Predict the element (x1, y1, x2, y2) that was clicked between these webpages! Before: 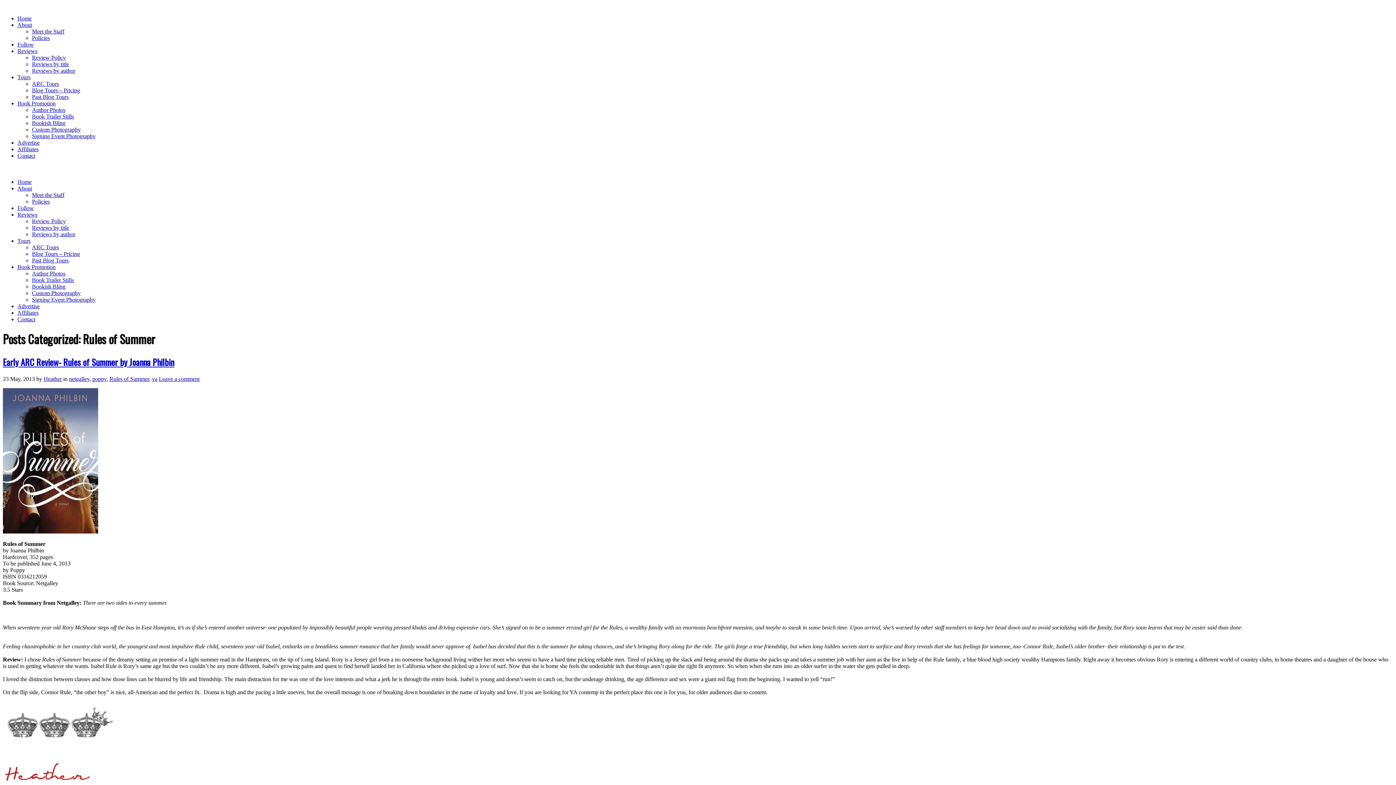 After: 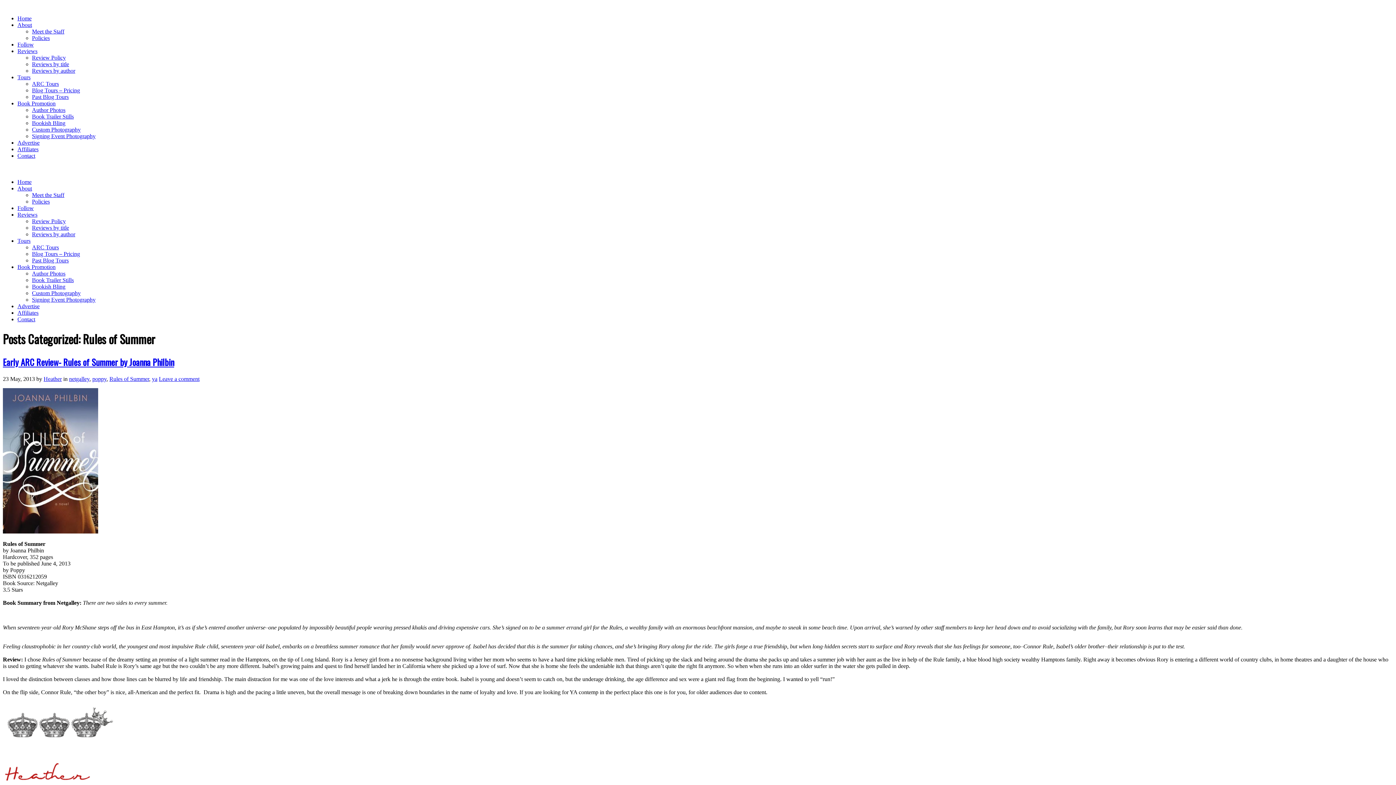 Action: bbox: (17, 237, 30, 244) label: Tours